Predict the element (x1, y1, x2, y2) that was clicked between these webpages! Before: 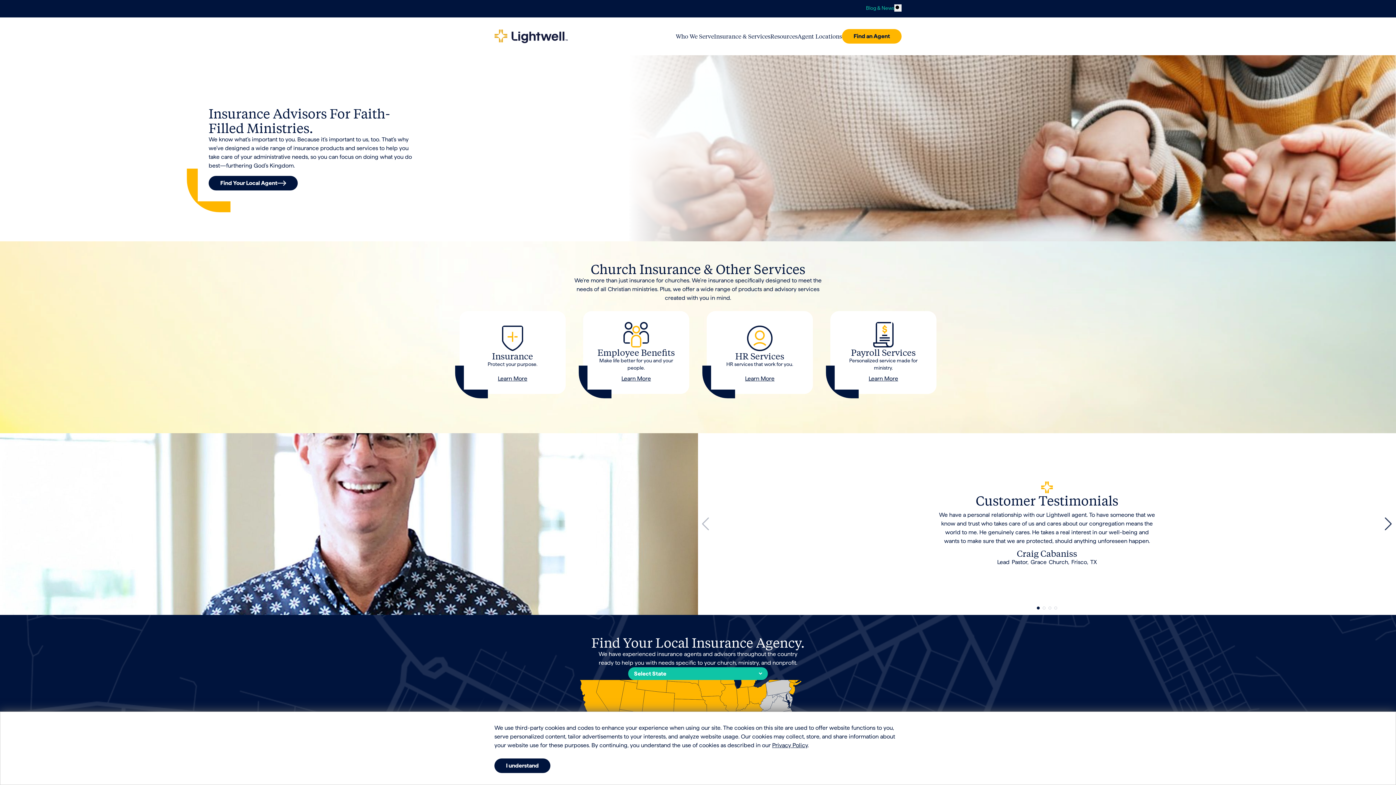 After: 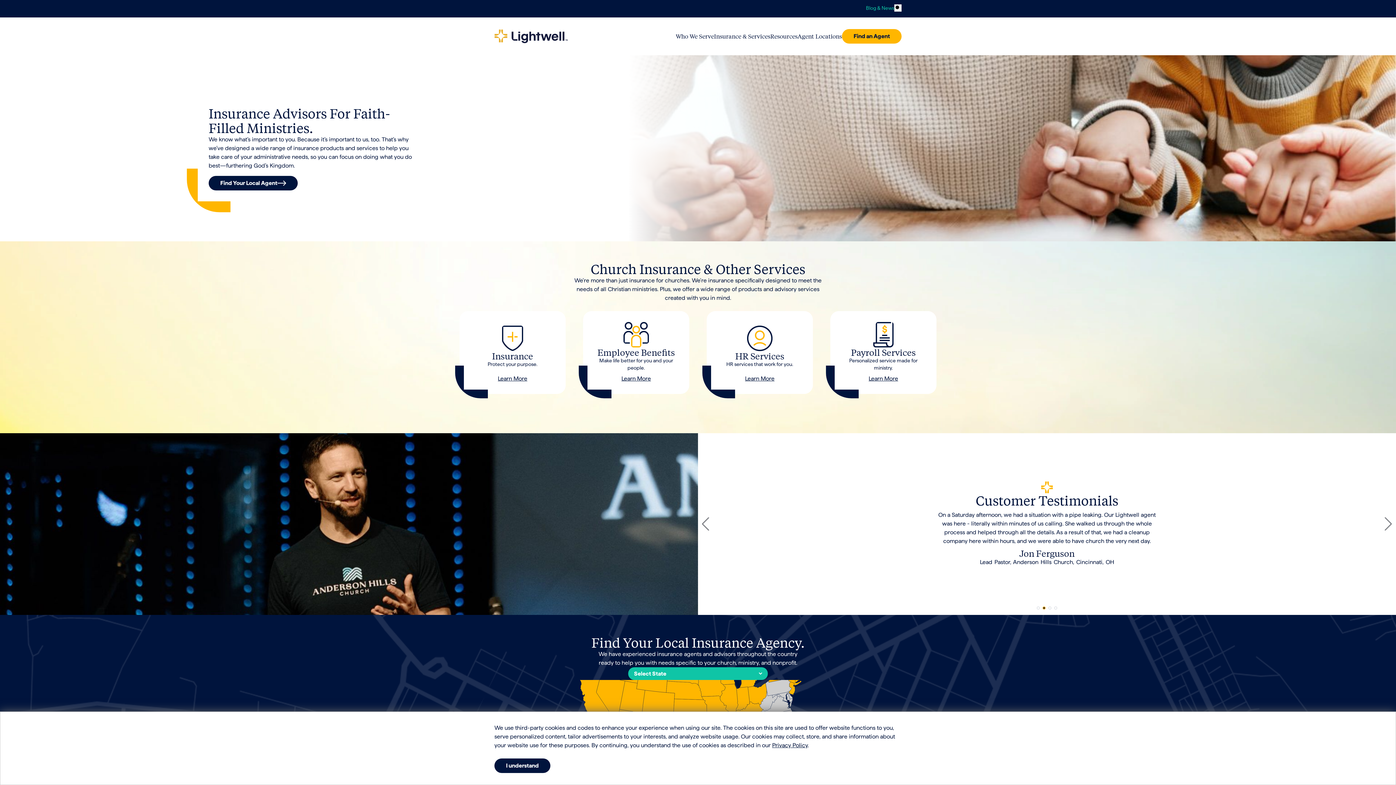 Action: label: Go to slide 2 bbox: (1042, 606, 1045, 609)